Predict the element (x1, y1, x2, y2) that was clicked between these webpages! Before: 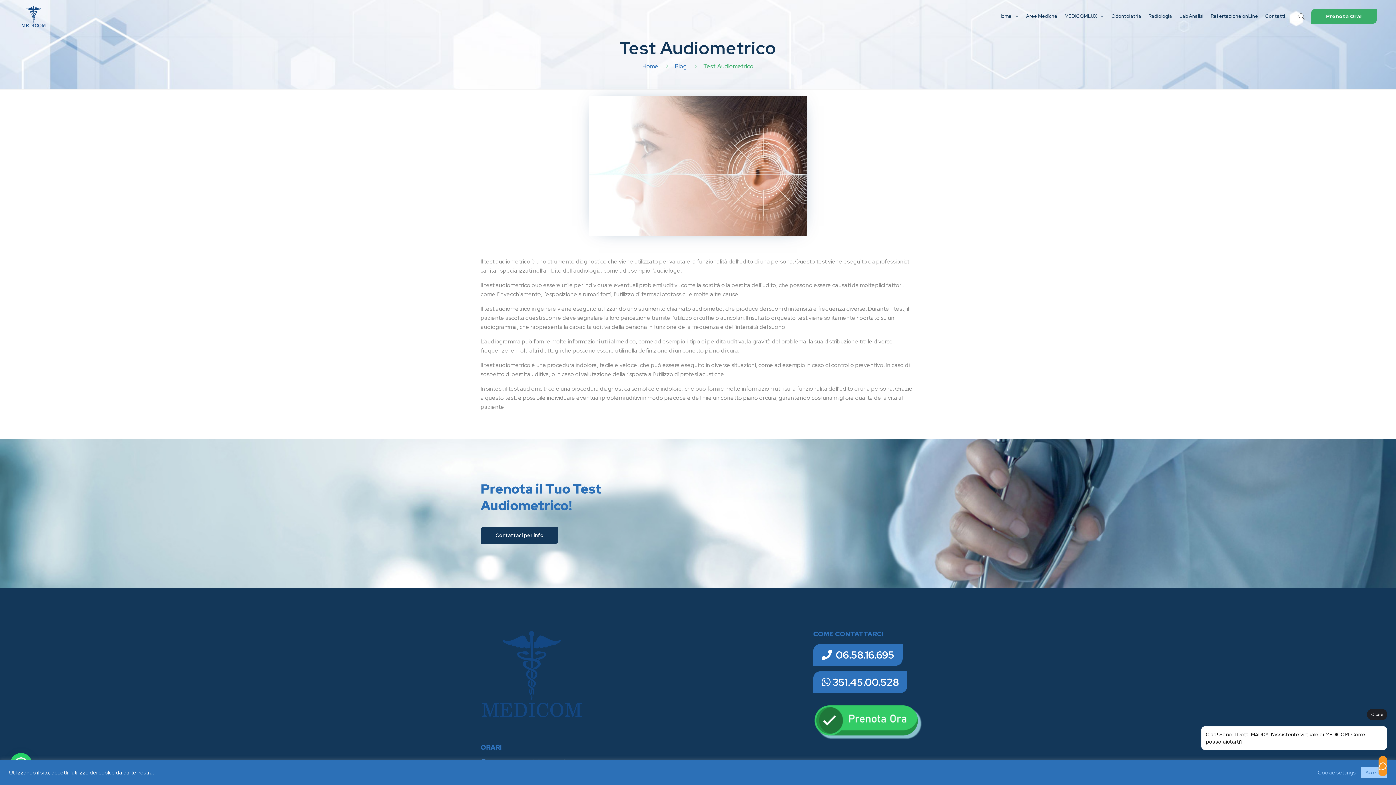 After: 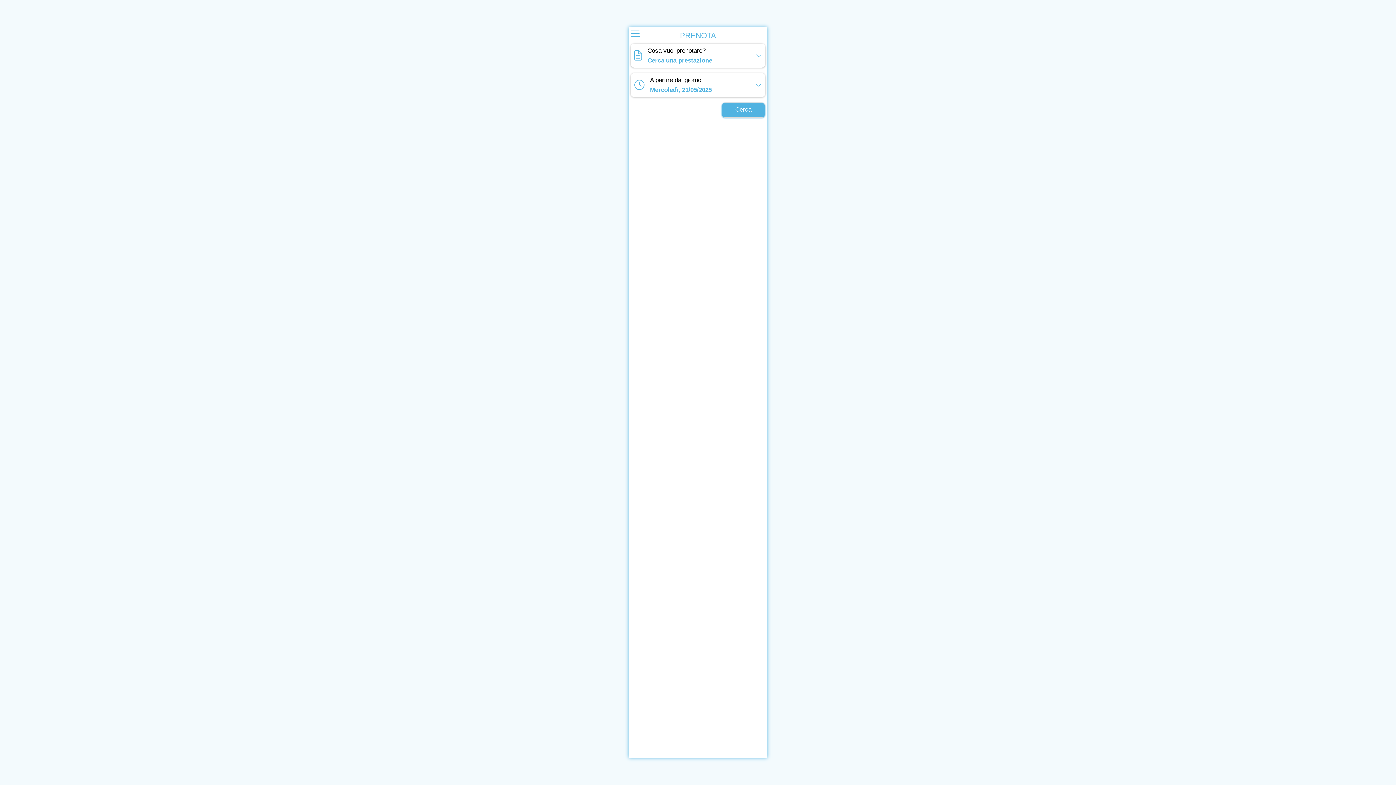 Action: bbox: (813, 698, 915, 745)